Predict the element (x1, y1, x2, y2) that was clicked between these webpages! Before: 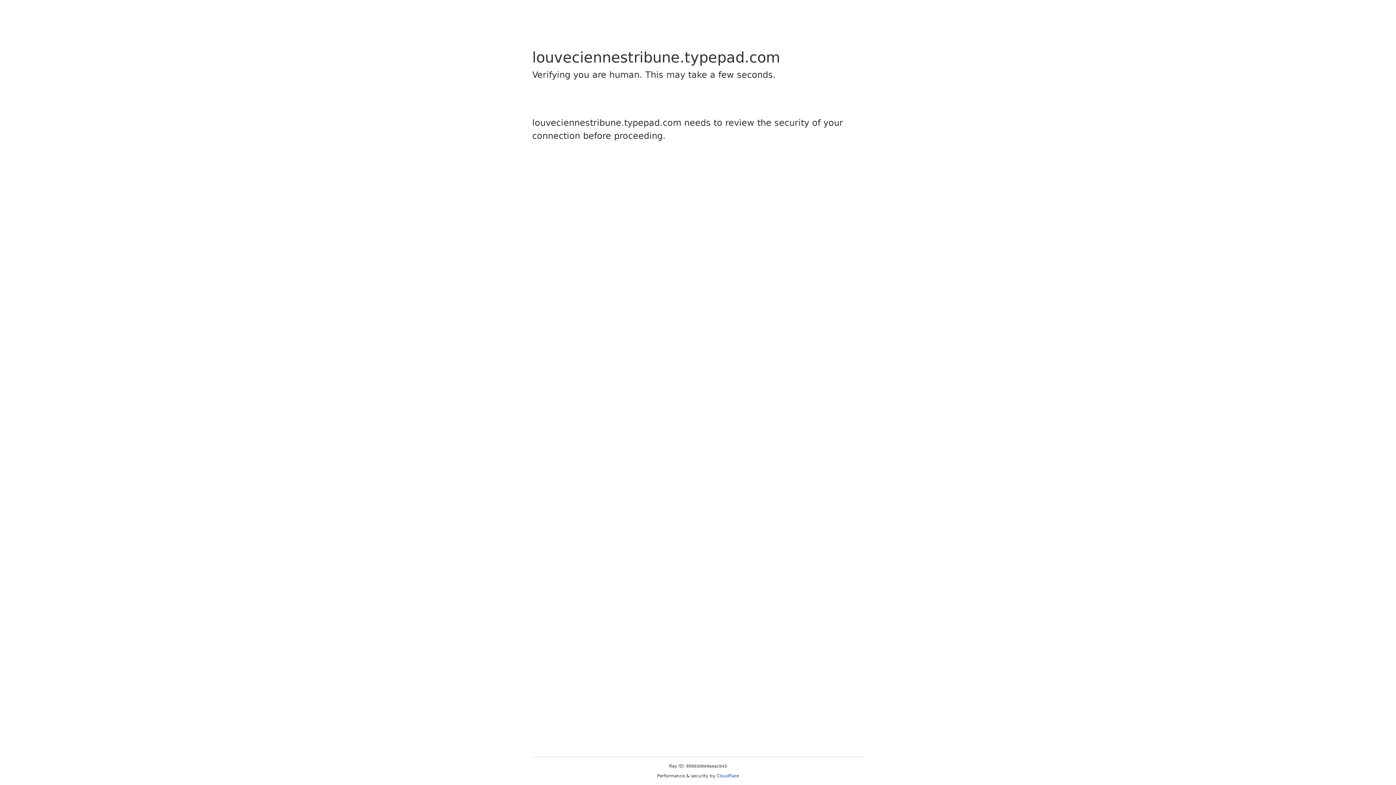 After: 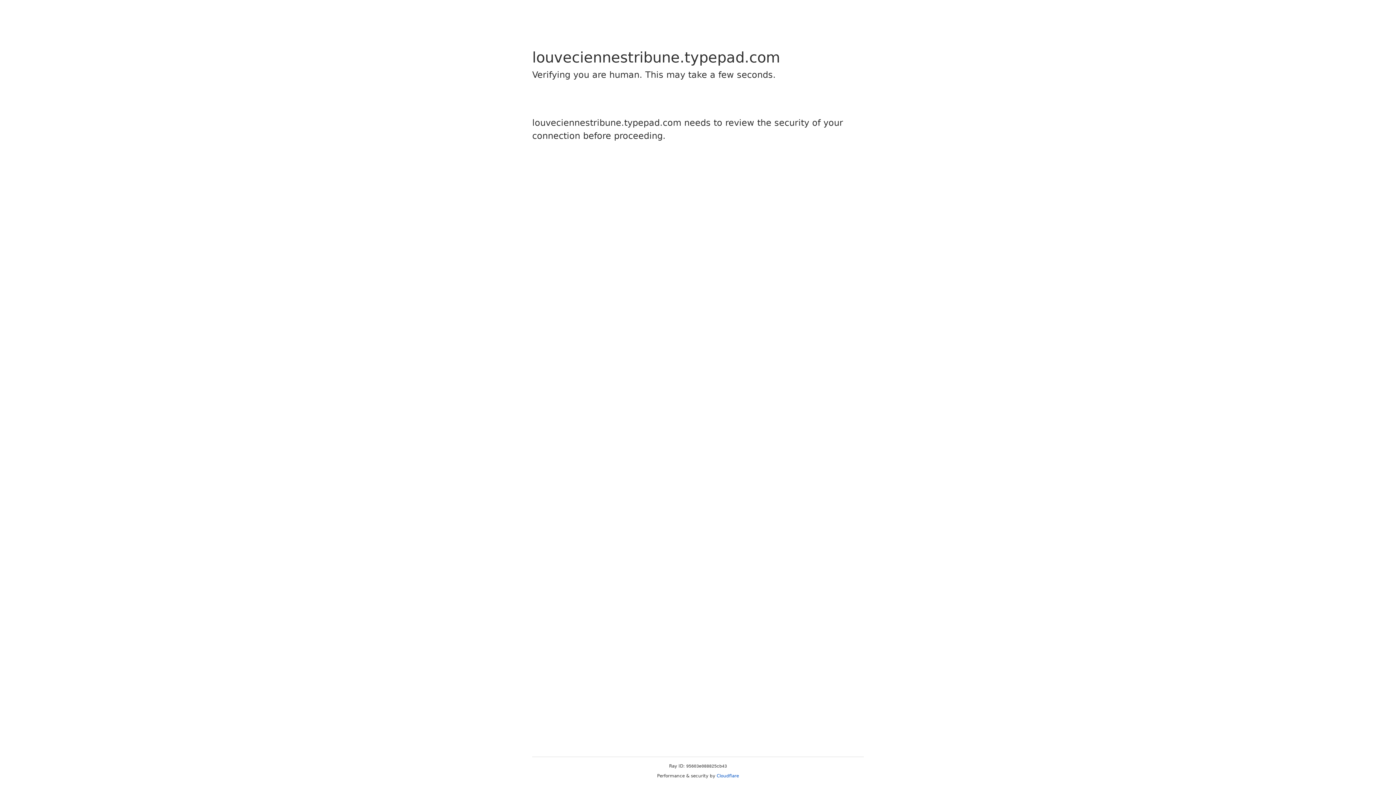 Action: bbox: (716, 773, 739, 778) label: Cloudflare